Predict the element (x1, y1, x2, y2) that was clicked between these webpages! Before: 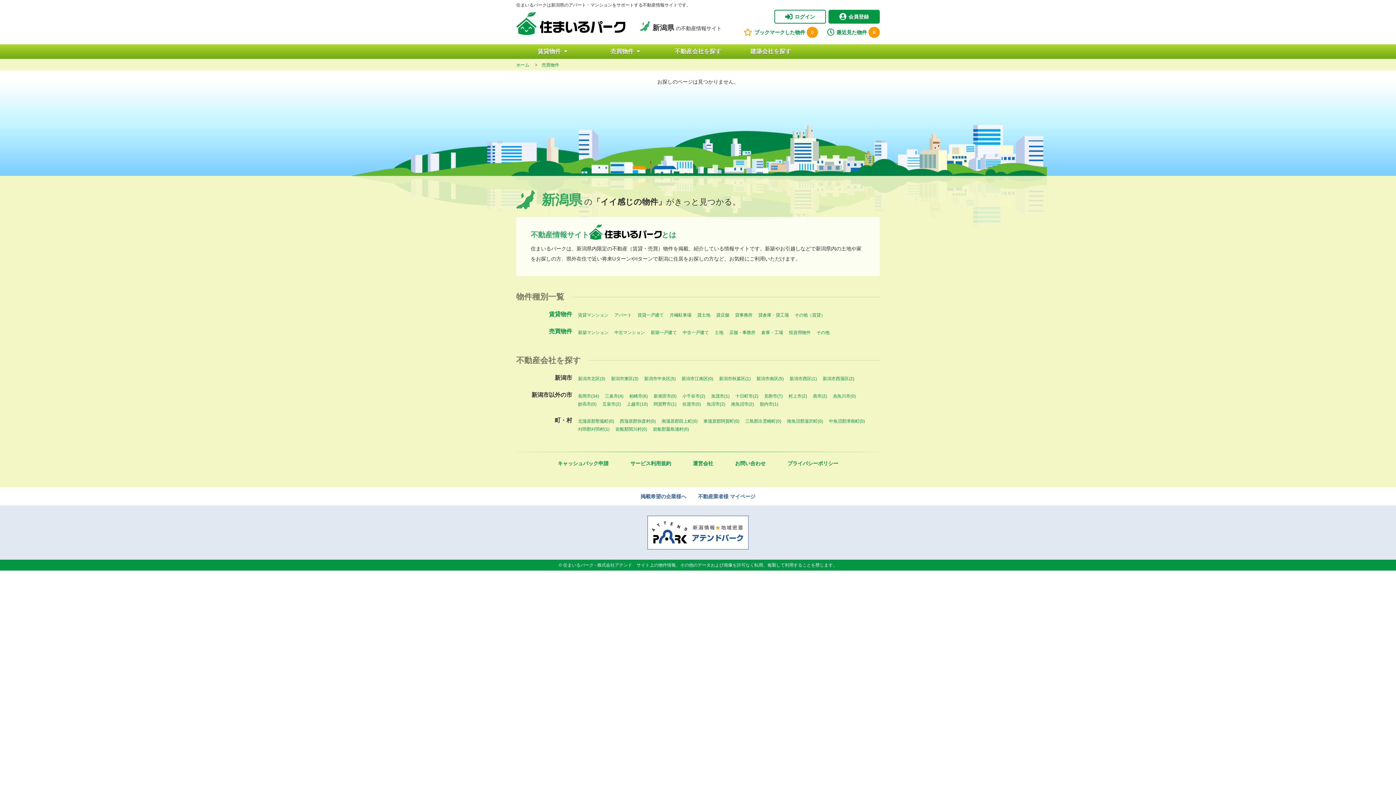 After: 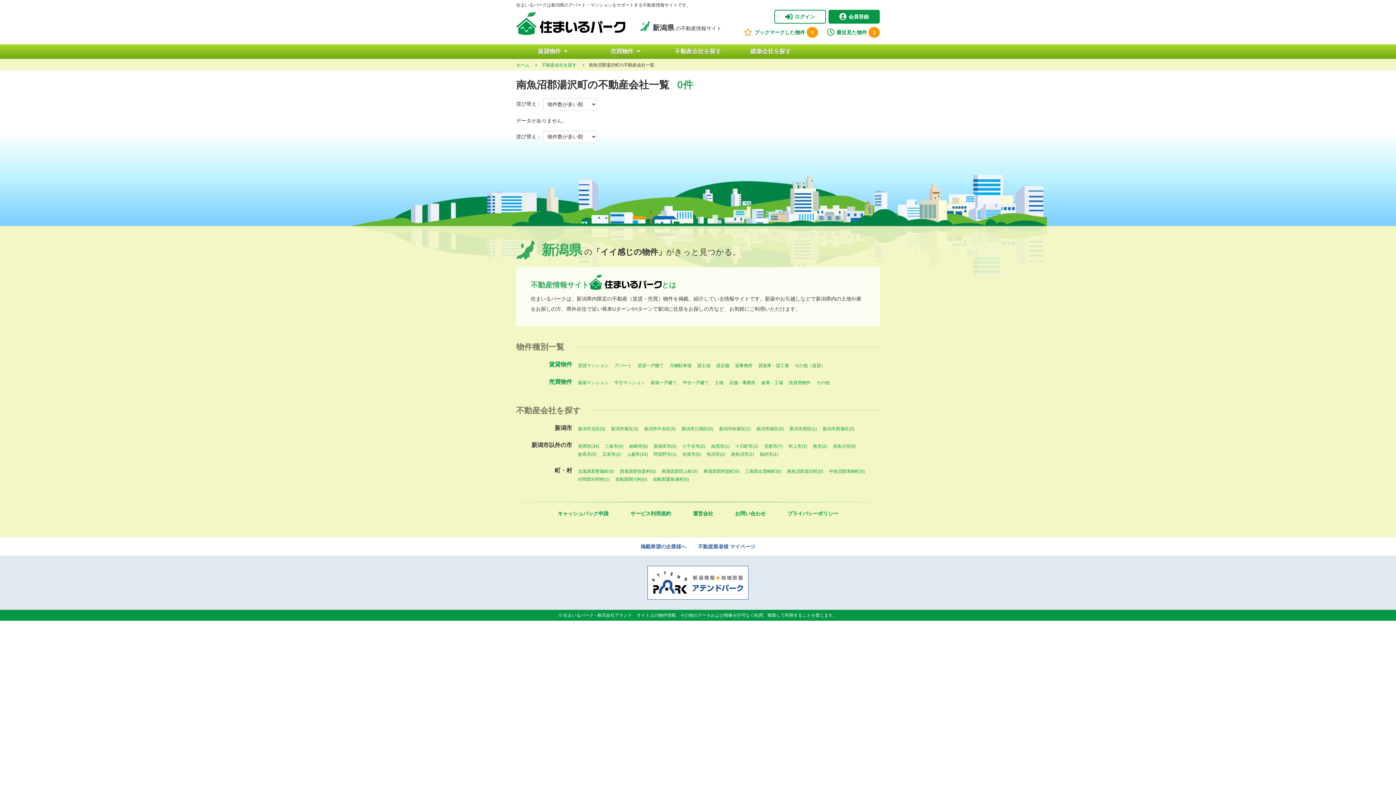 Action: bbox: (787, 418, 823, 425) label: 南魚沼郡湯沢町(0)